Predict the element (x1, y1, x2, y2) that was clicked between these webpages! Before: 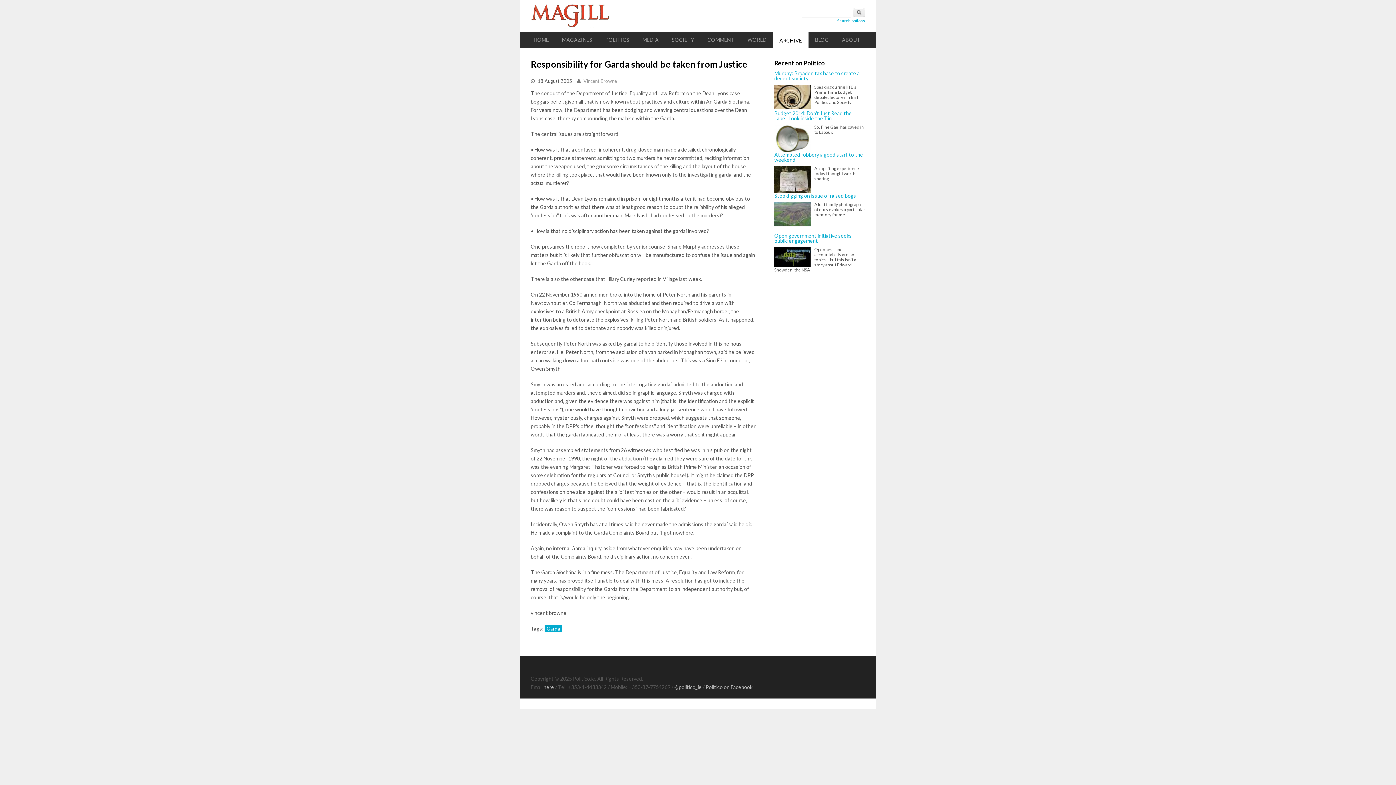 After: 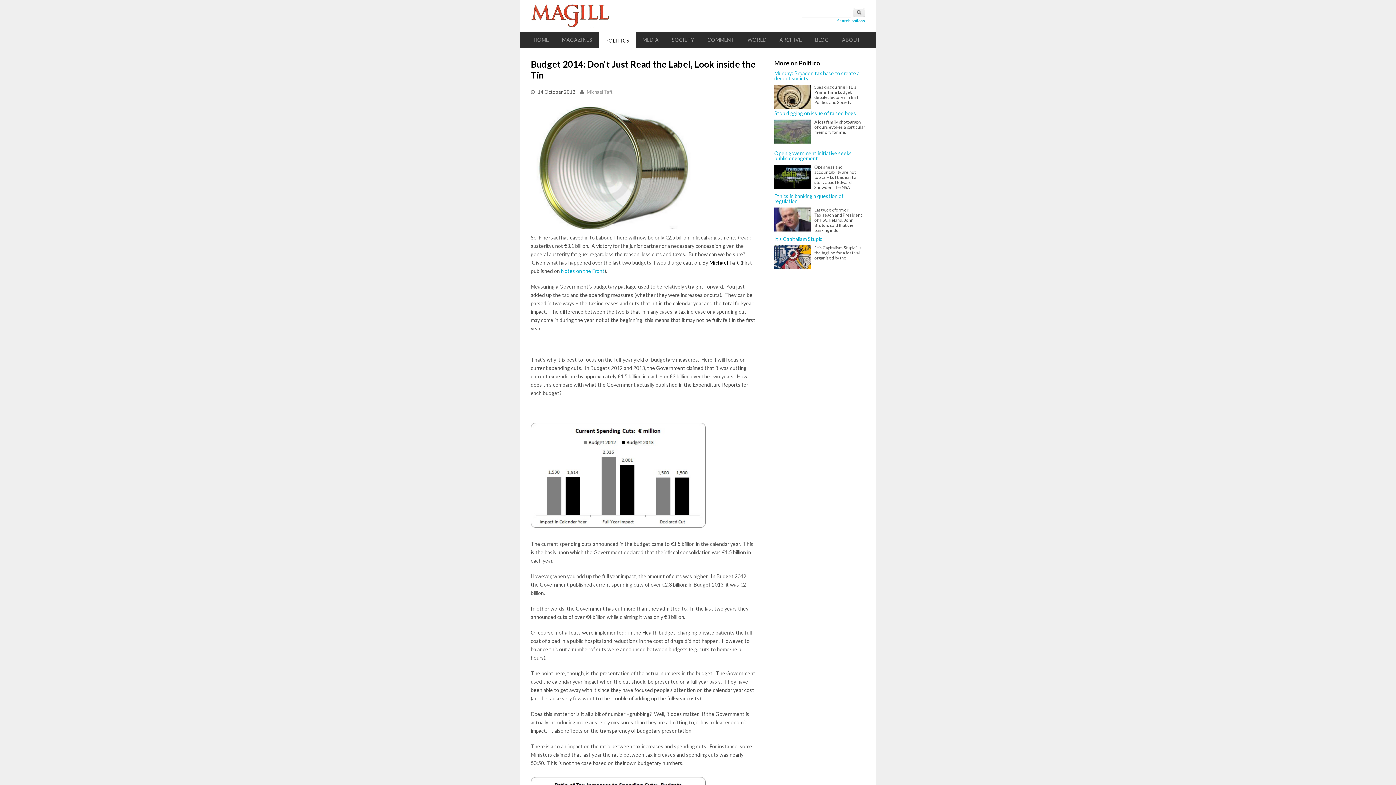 Action: bbox: (774, 110, 865, 120) label: Budget 2014: Don't Just Read the Label, Look inside the Tin